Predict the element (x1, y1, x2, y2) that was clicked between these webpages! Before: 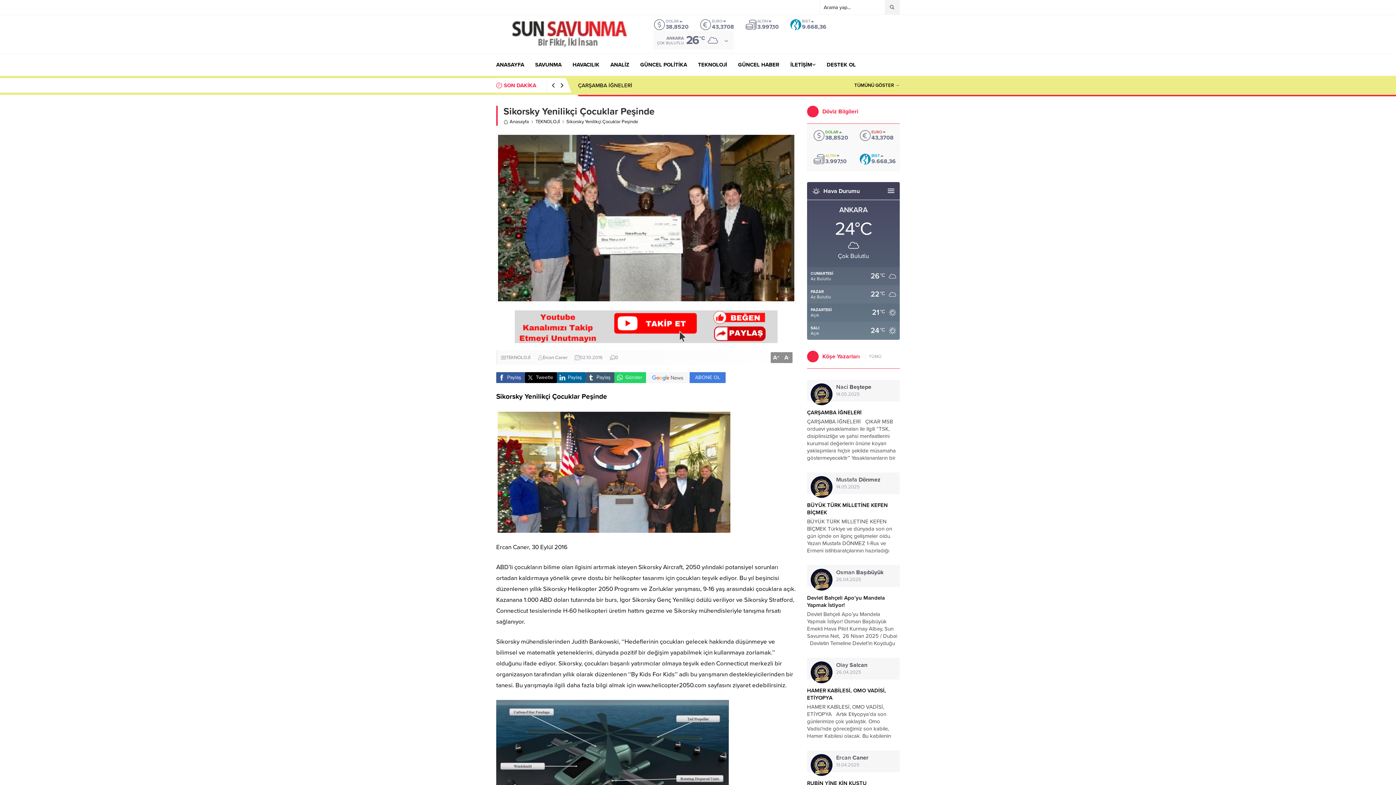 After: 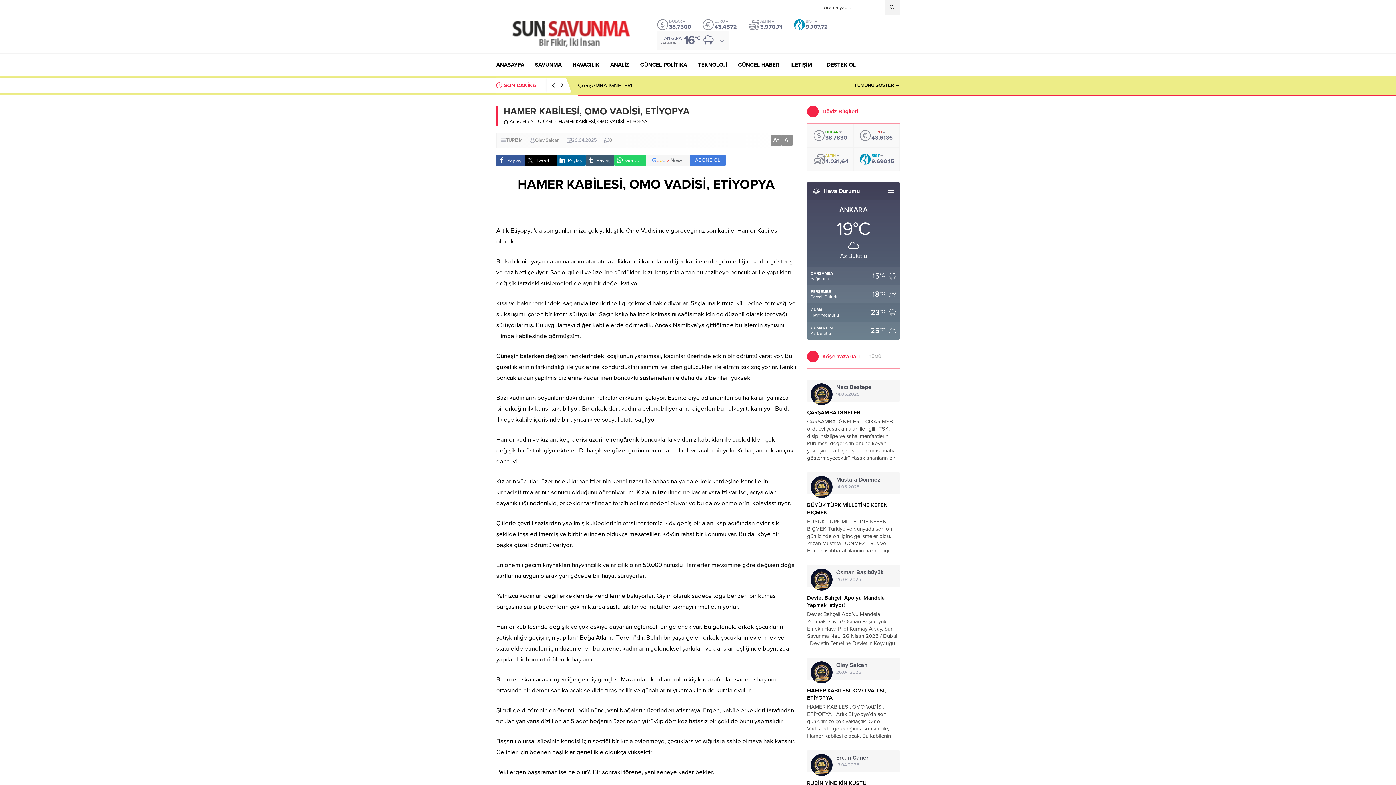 Action: label: HAMER KABİLESİ, OMO VADİSİ, ETİYOPYA bbox: (807, 687, 900, 701)